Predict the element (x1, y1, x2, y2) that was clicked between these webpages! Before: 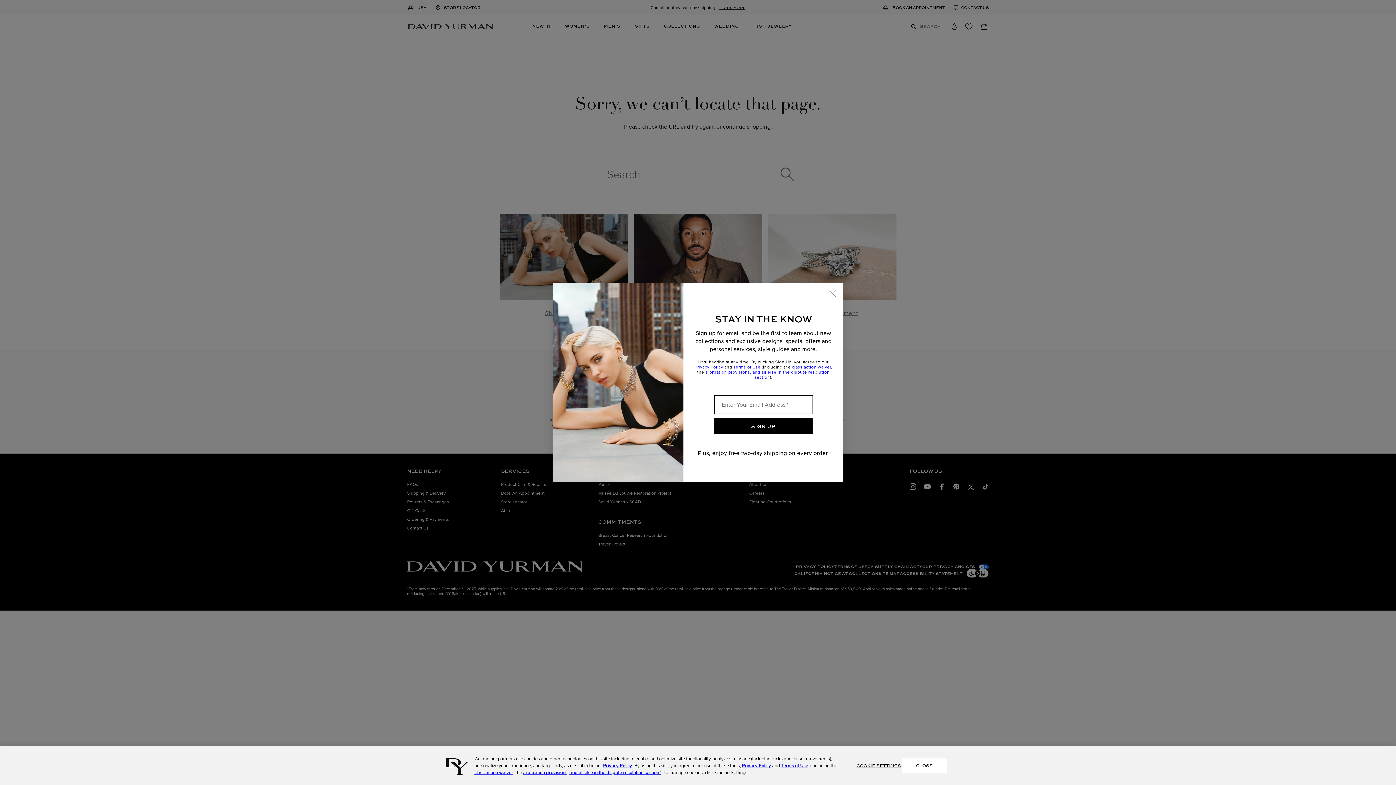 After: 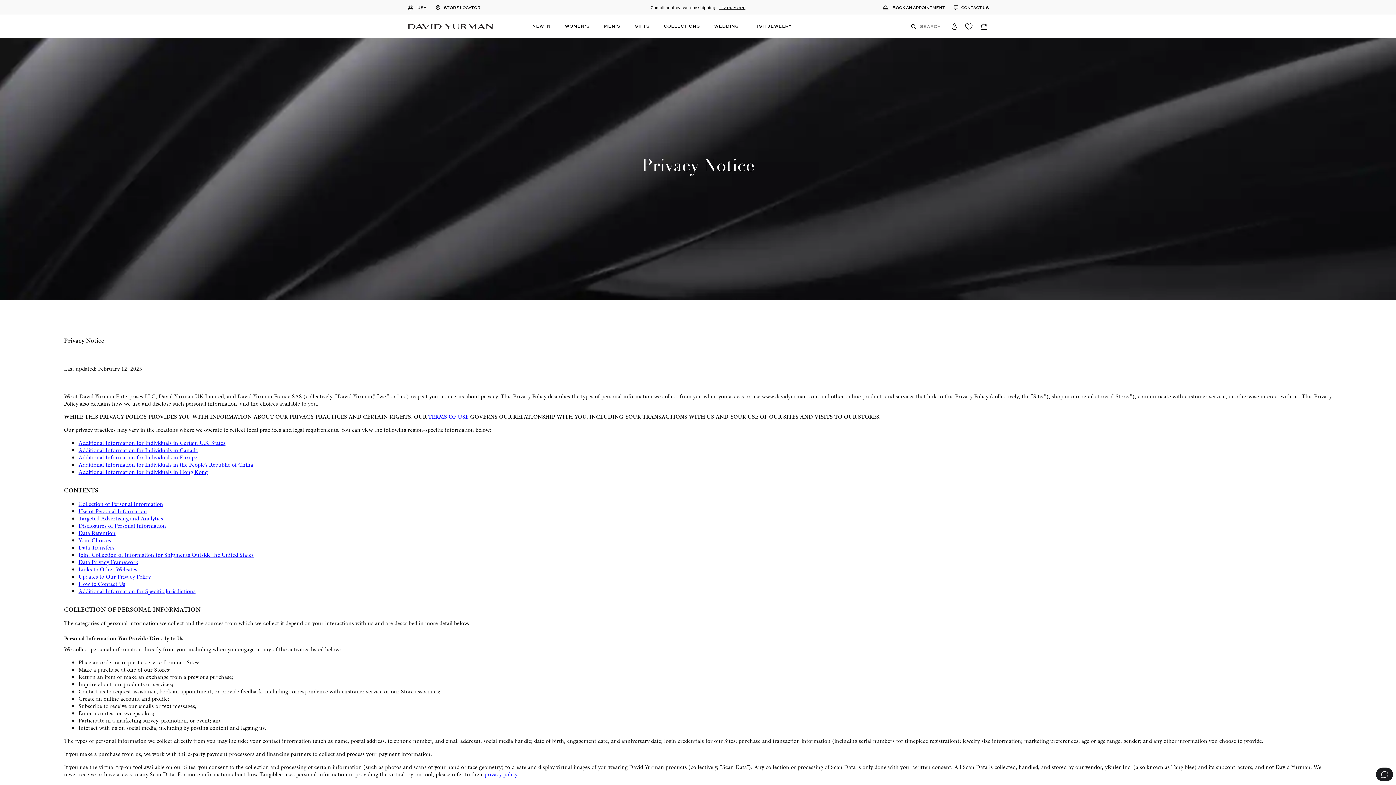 Action: bbox: (742, 769, 771, 776) label: Privacy Policy